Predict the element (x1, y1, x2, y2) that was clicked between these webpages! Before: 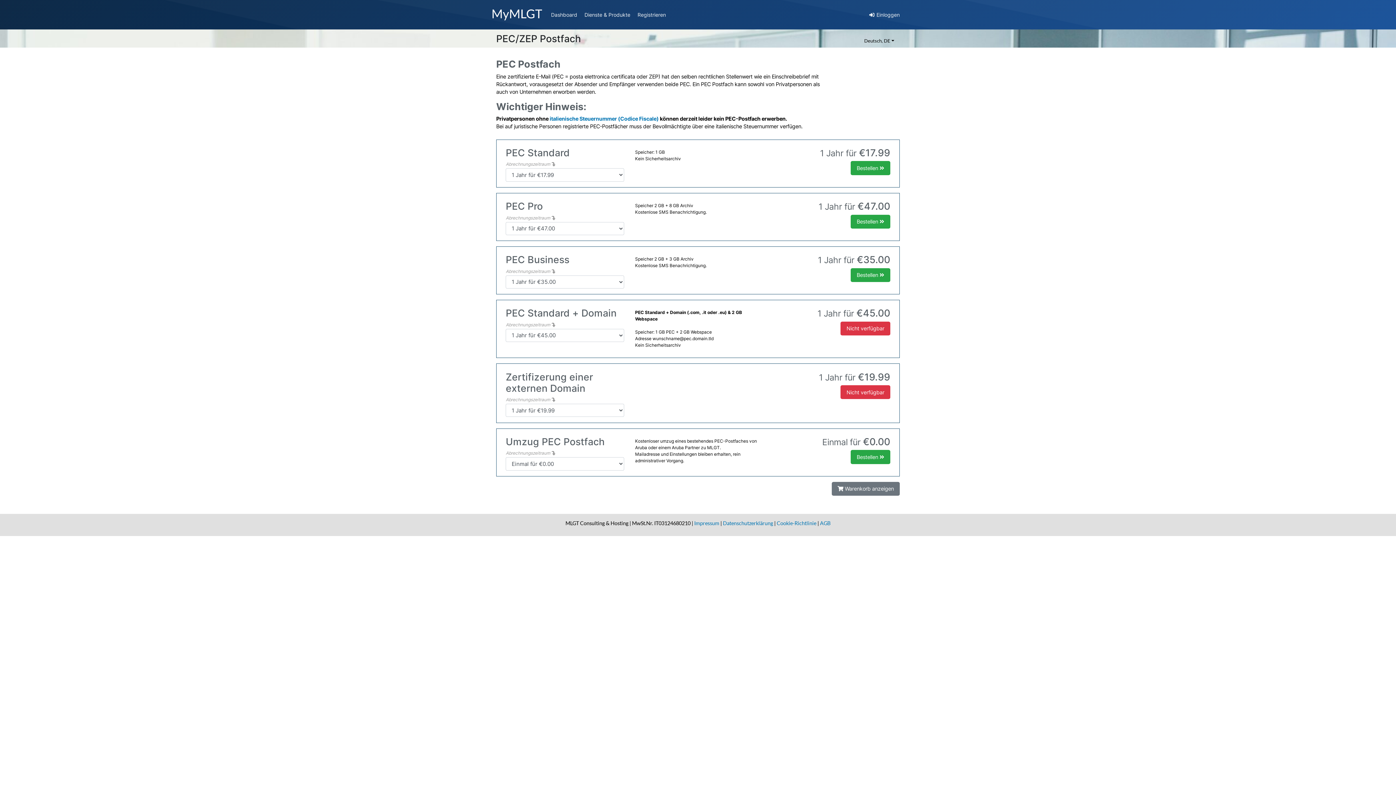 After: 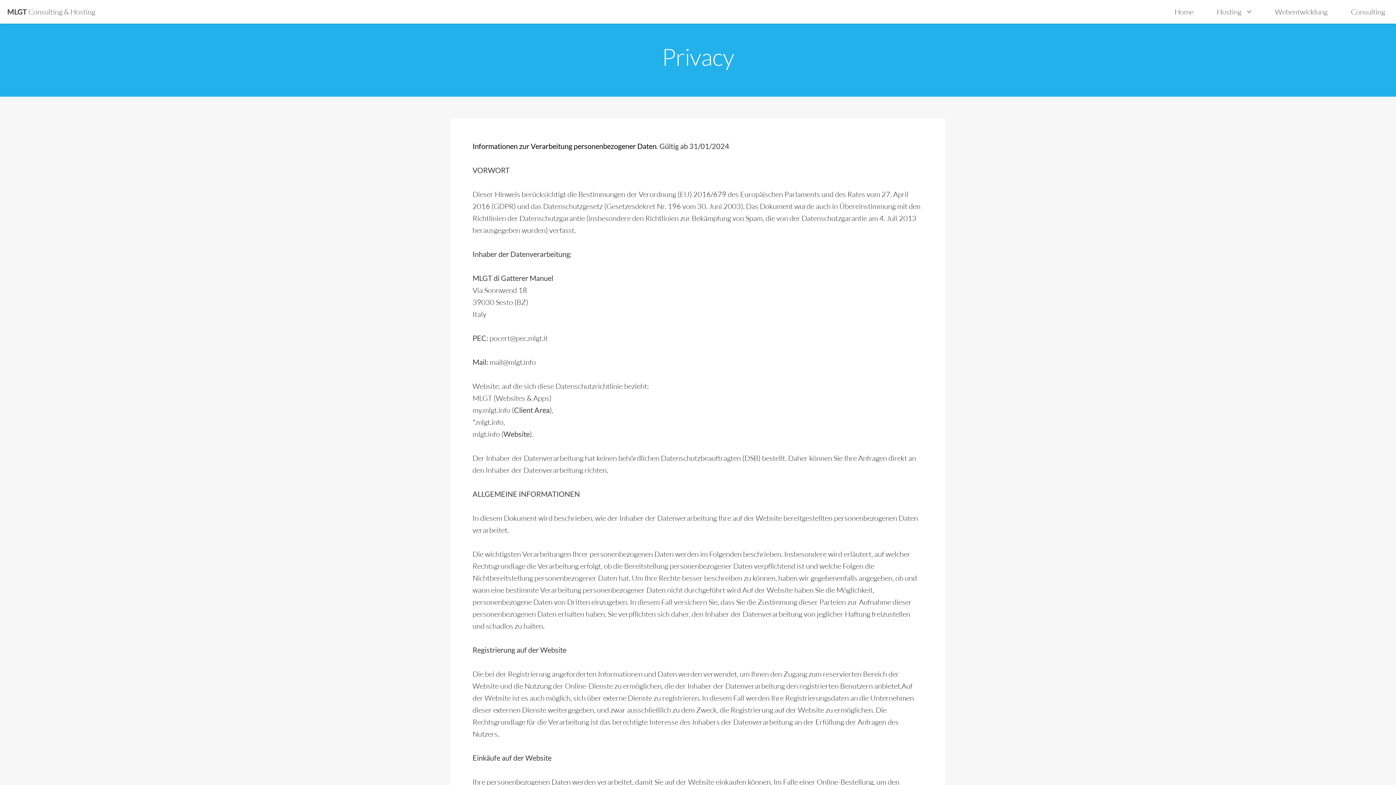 Action: bbox: (723, 520, 773, 526) label: Datenschutzerklärung